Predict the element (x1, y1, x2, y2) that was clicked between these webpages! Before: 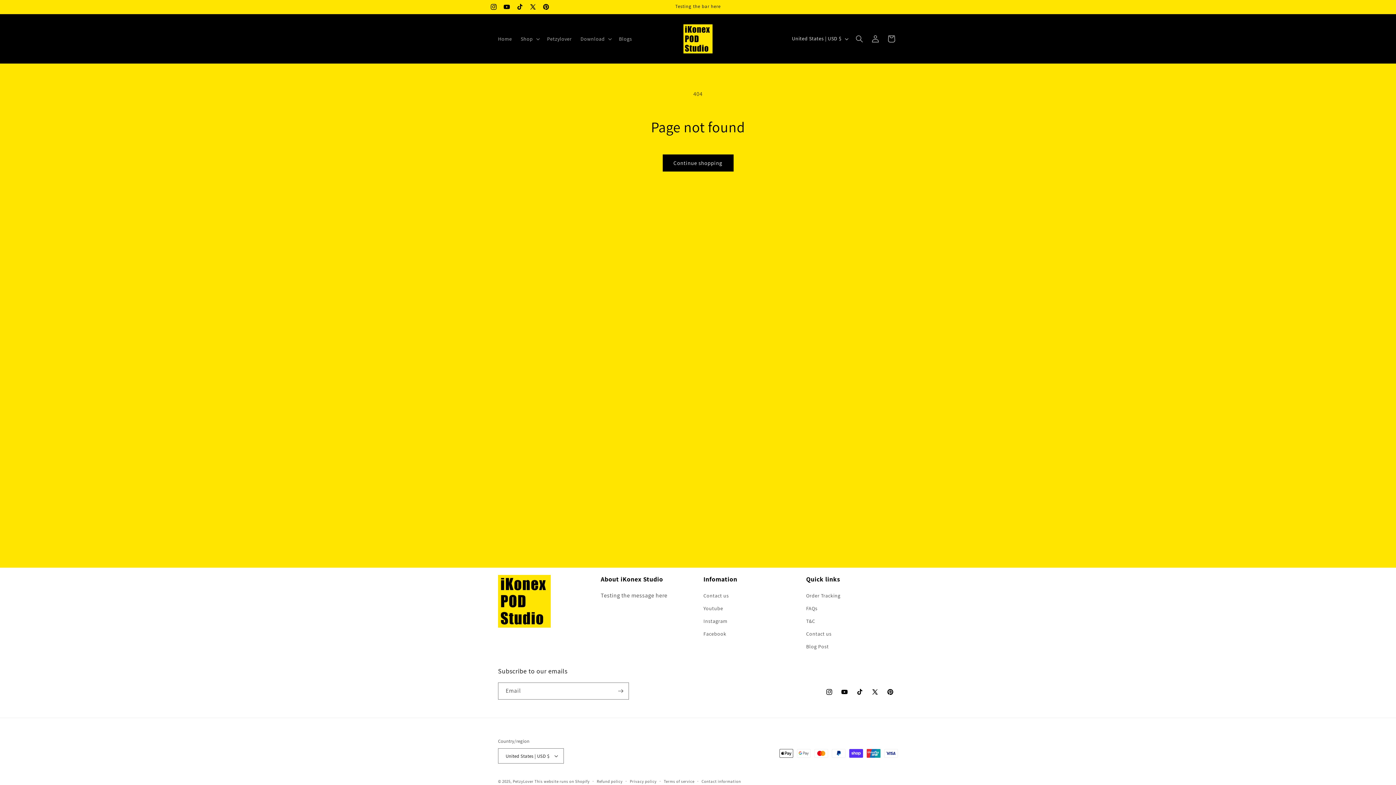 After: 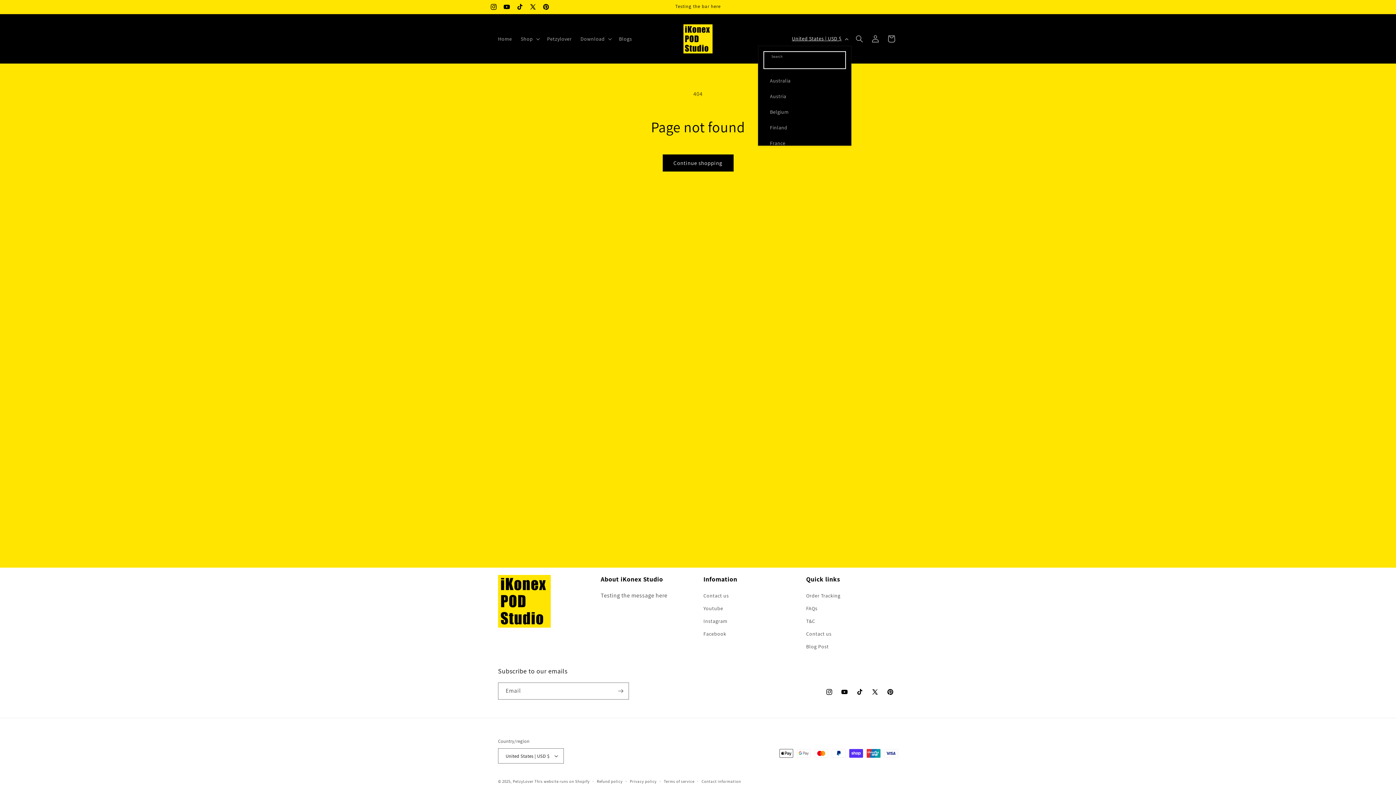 Action: bbox: (787, 31, 851, 45) label: United States | USD $